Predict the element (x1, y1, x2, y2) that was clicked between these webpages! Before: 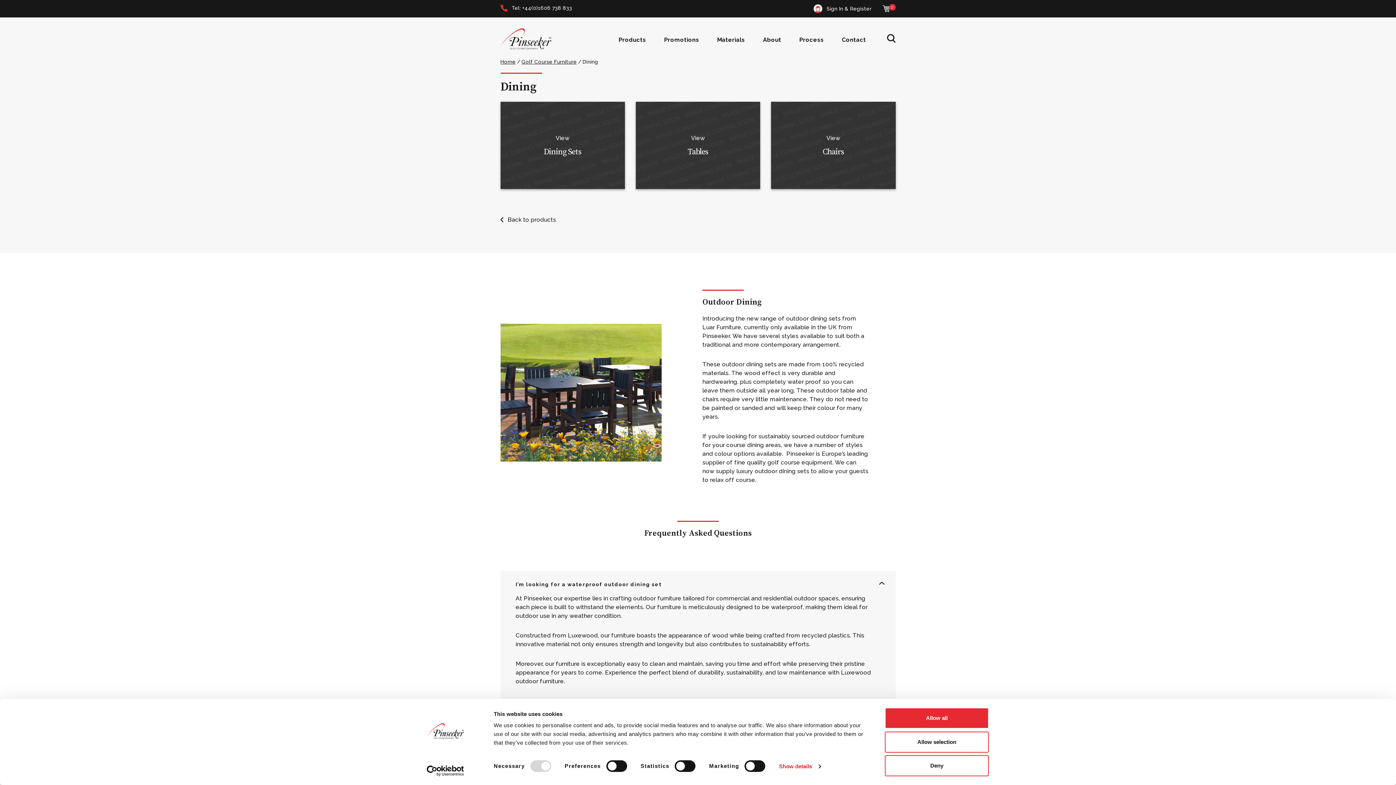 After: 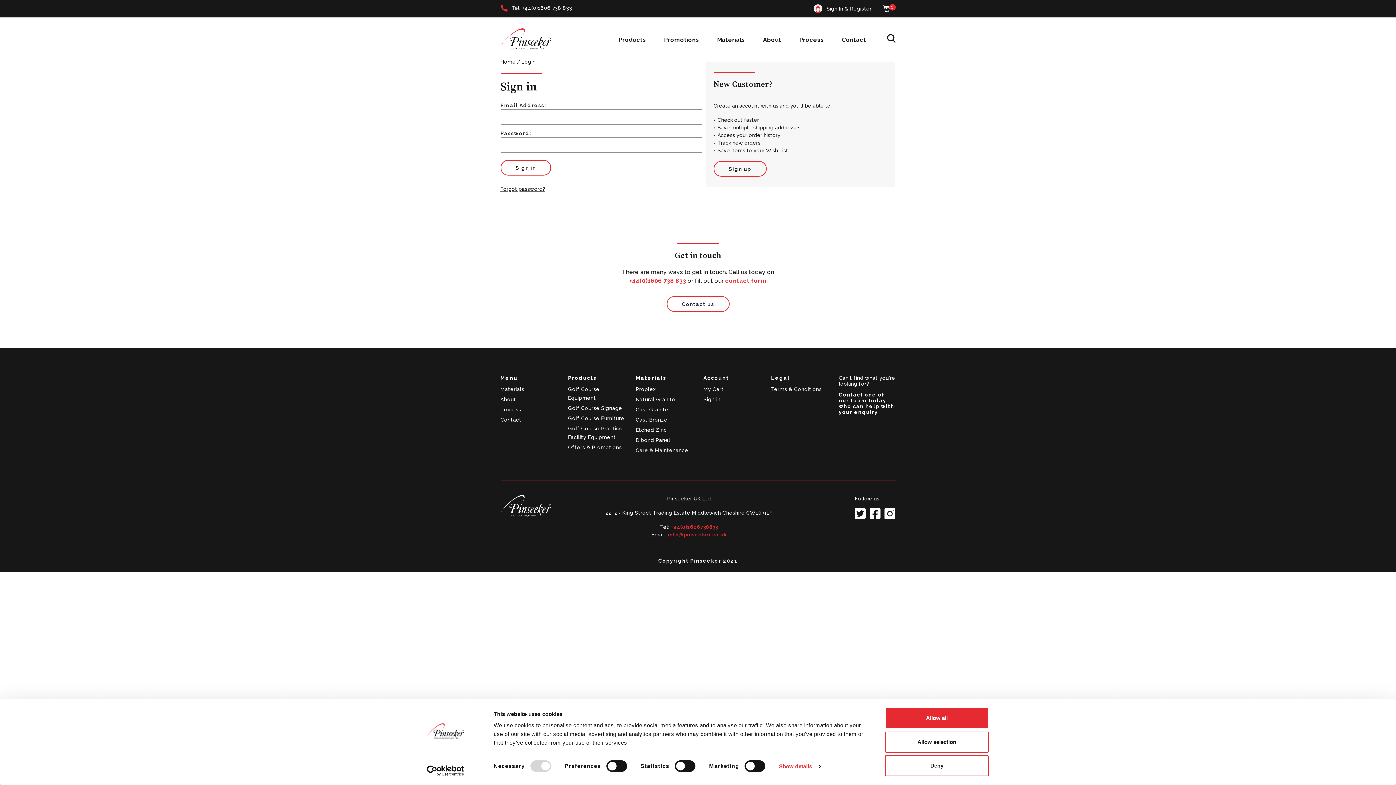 Action: label:  

Sign In & Register bbox: (813, 4, 871, 13)